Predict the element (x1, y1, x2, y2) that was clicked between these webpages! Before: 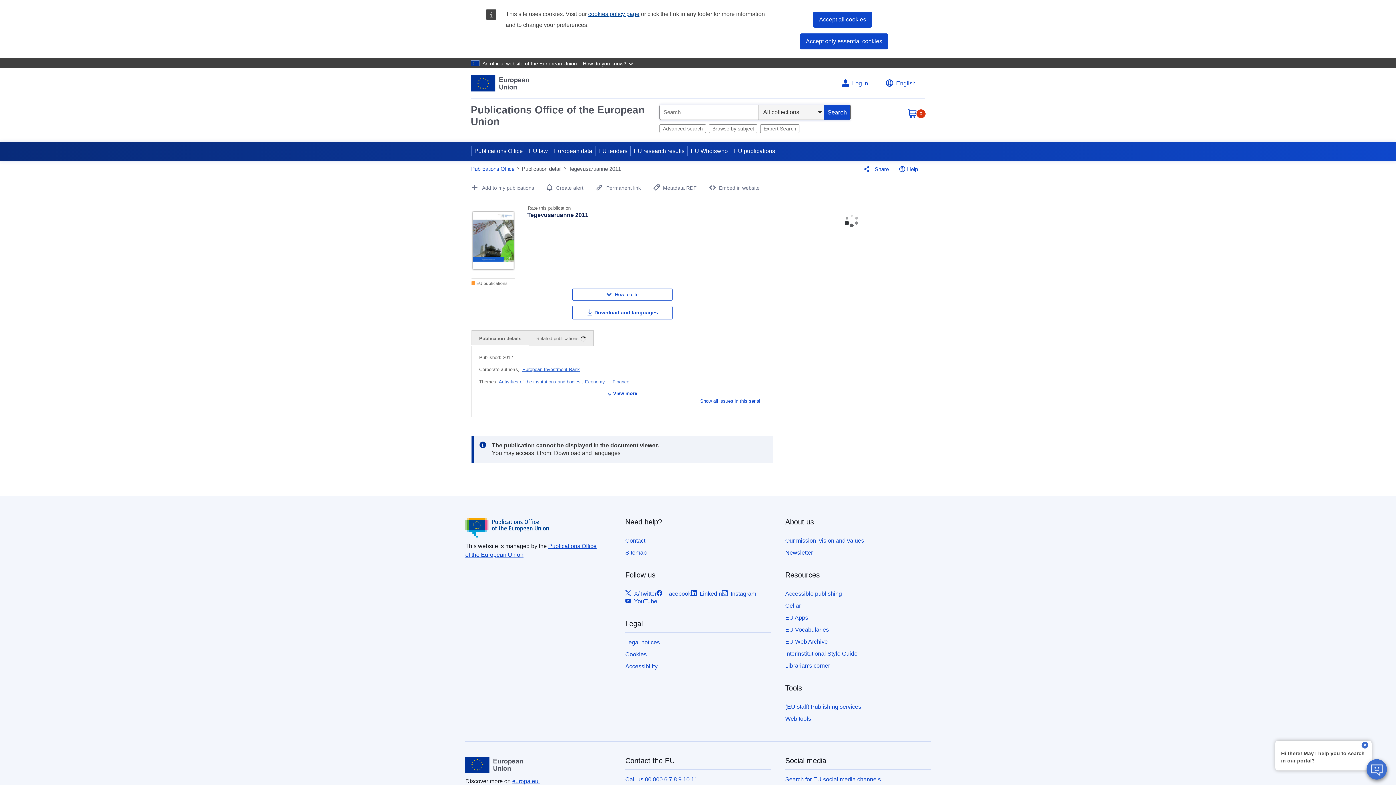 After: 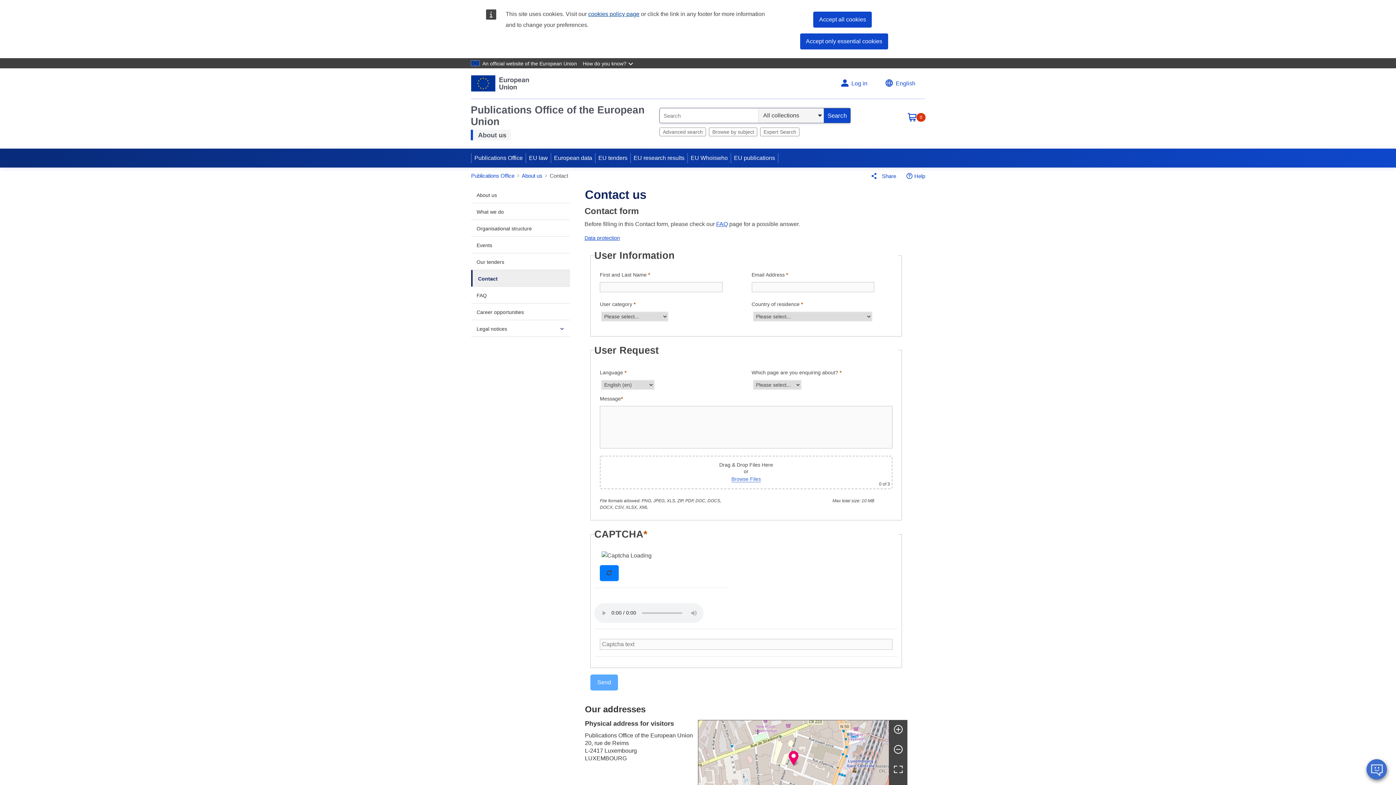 Action: bbox: (625, 537, 645, 543) label: Contact